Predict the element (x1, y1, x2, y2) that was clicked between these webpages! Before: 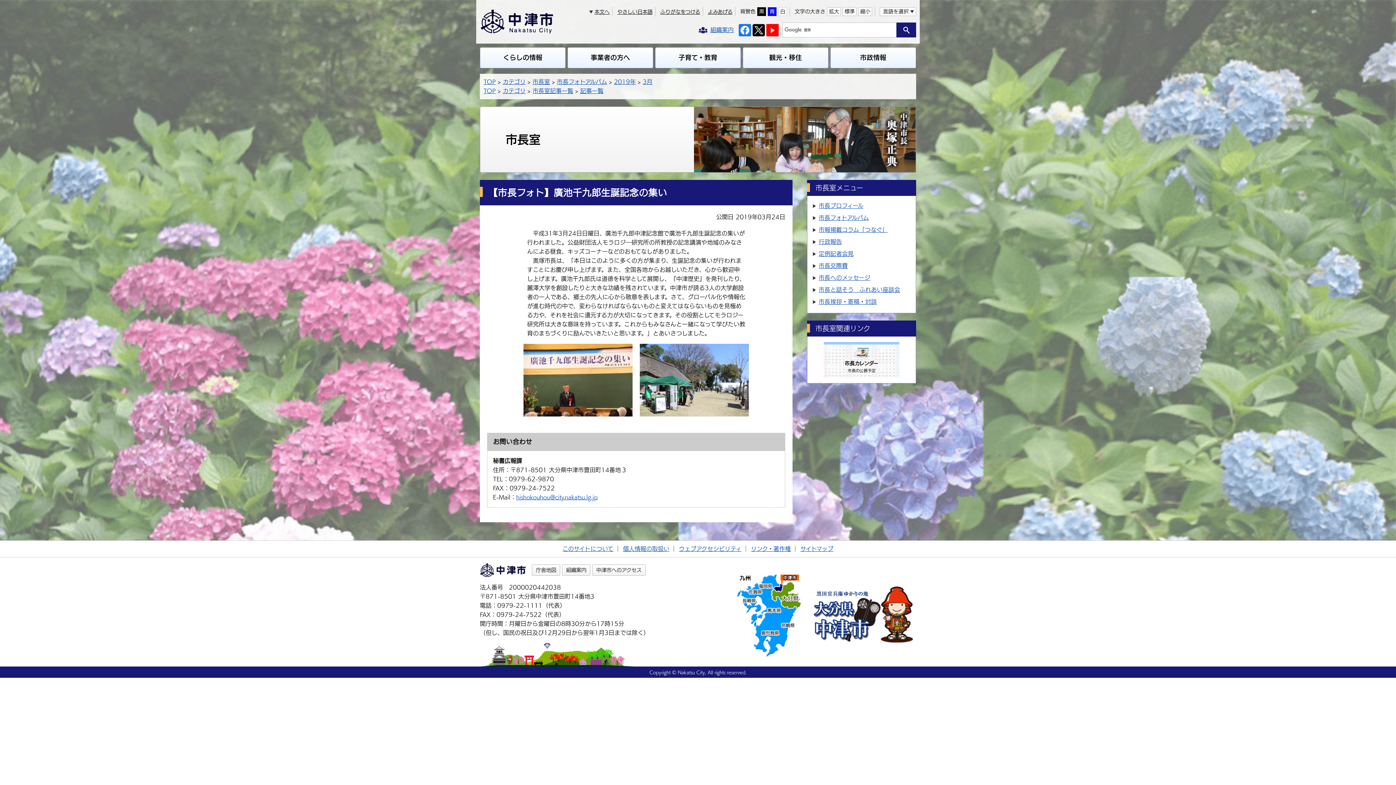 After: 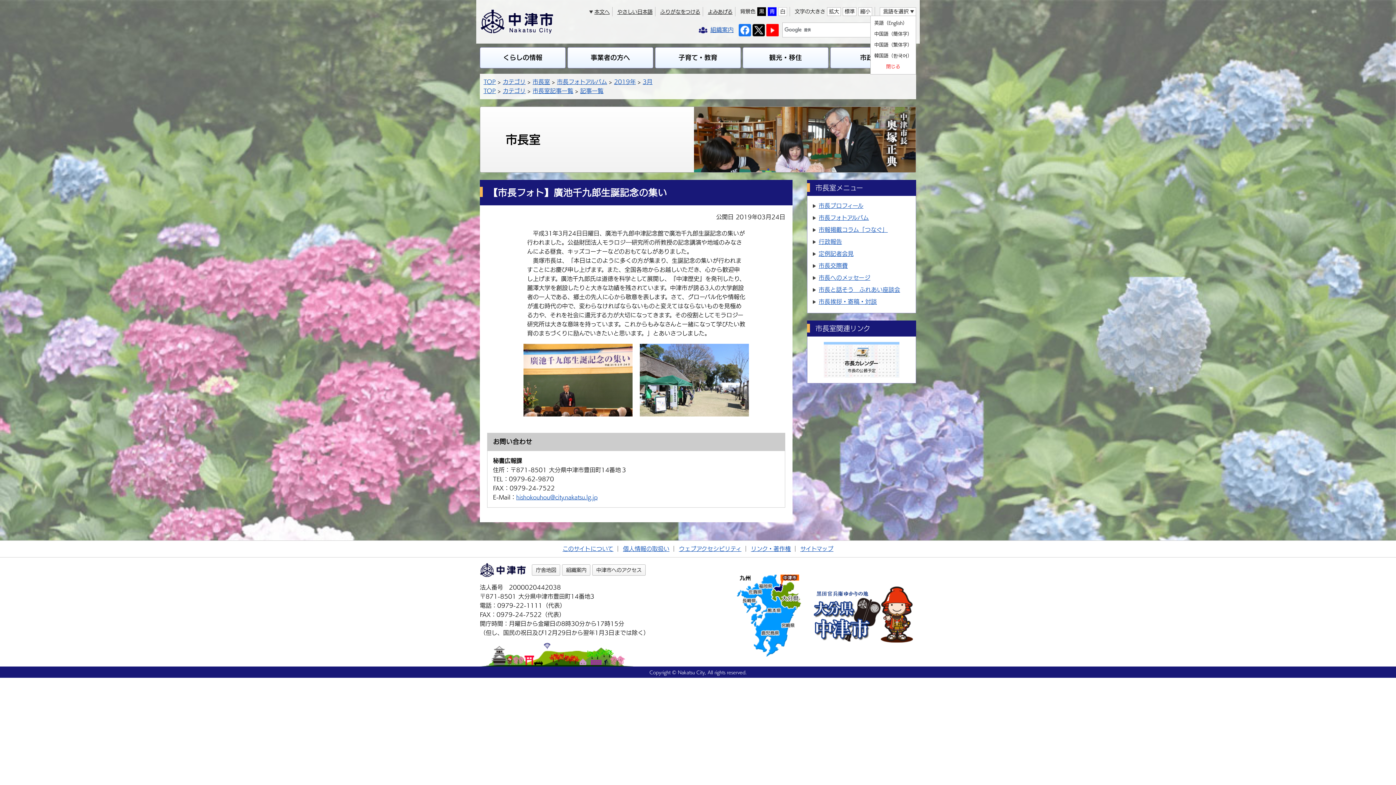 Action: bbox: (880, 7, 916, 16) label: 言語を選択